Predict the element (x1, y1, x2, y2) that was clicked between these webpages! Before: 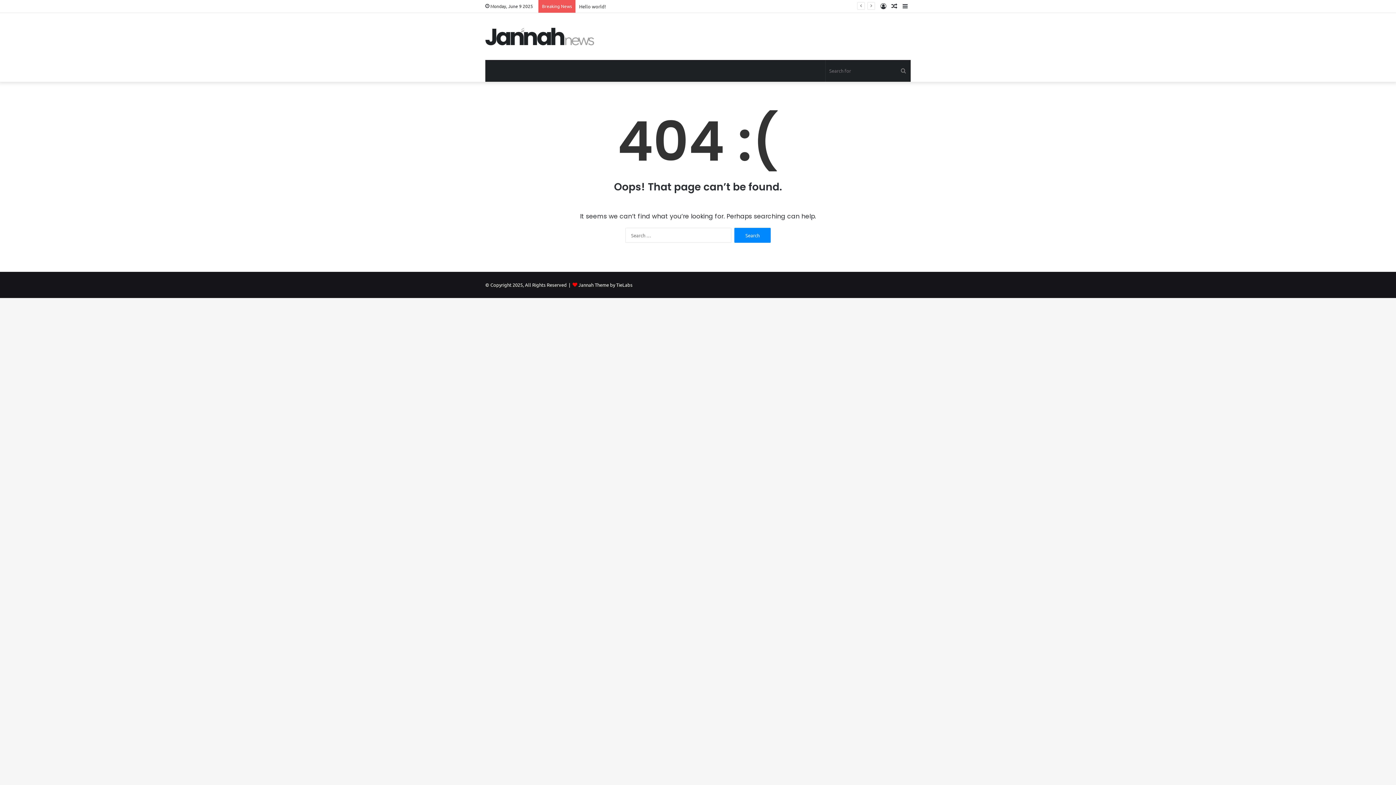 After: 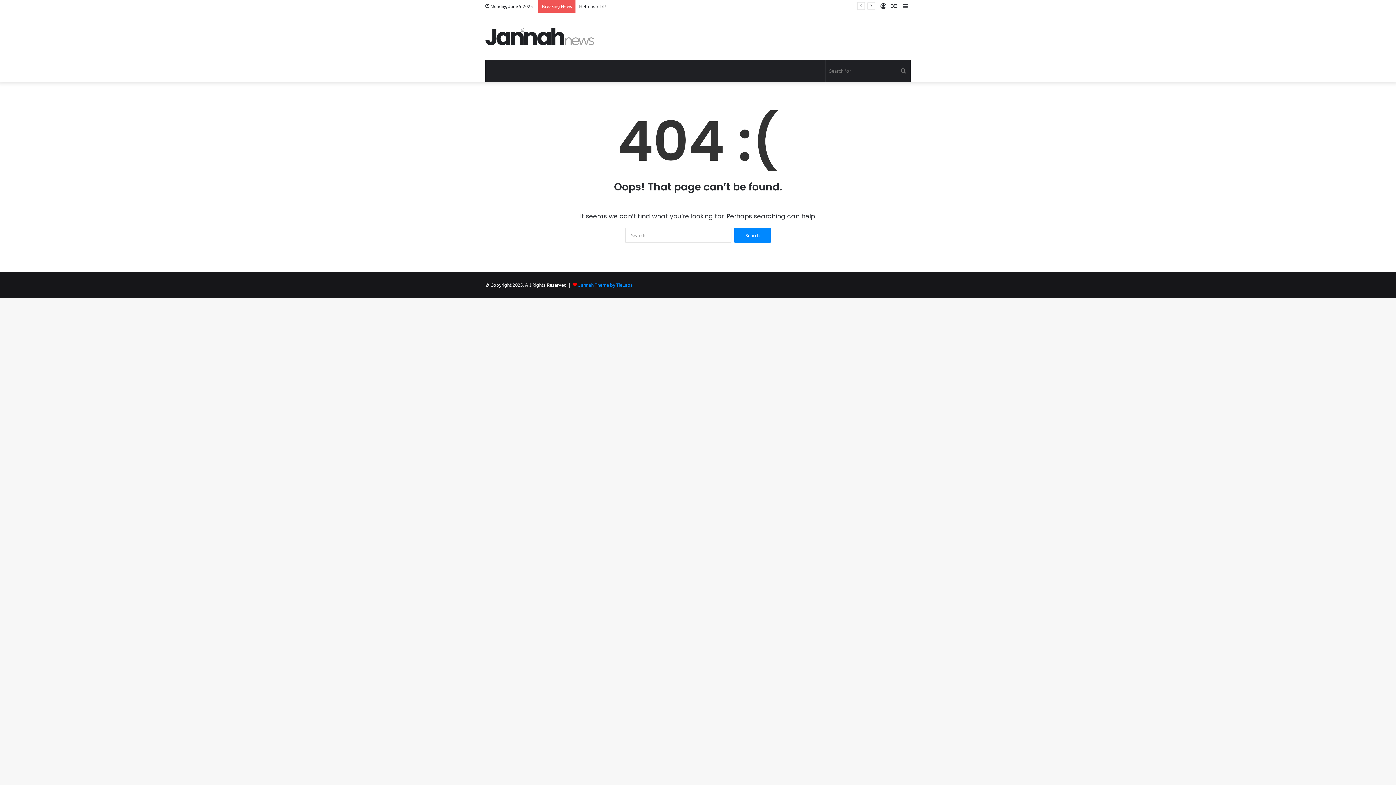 Action: bbox: (578, 281, 632, 288) label: Jannah Theme by TieLabs